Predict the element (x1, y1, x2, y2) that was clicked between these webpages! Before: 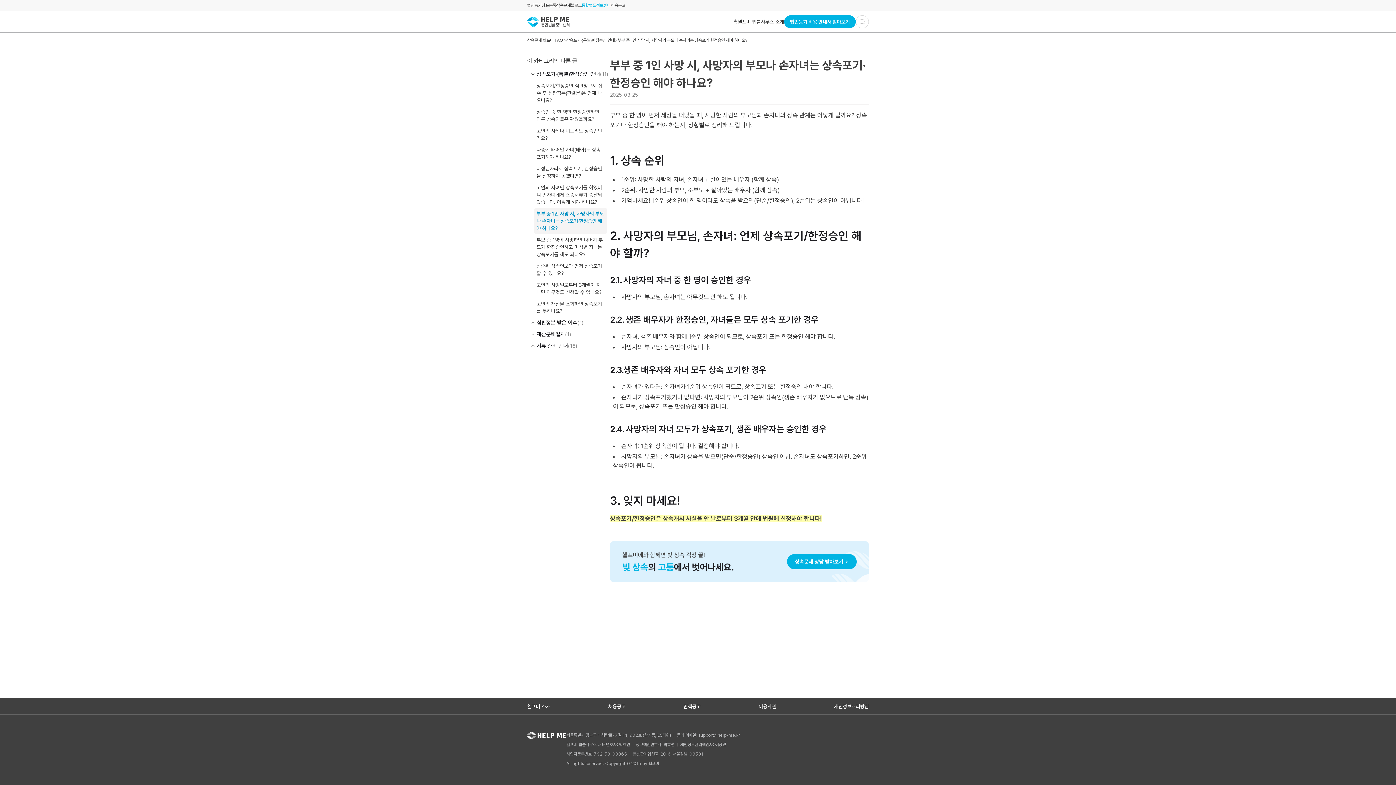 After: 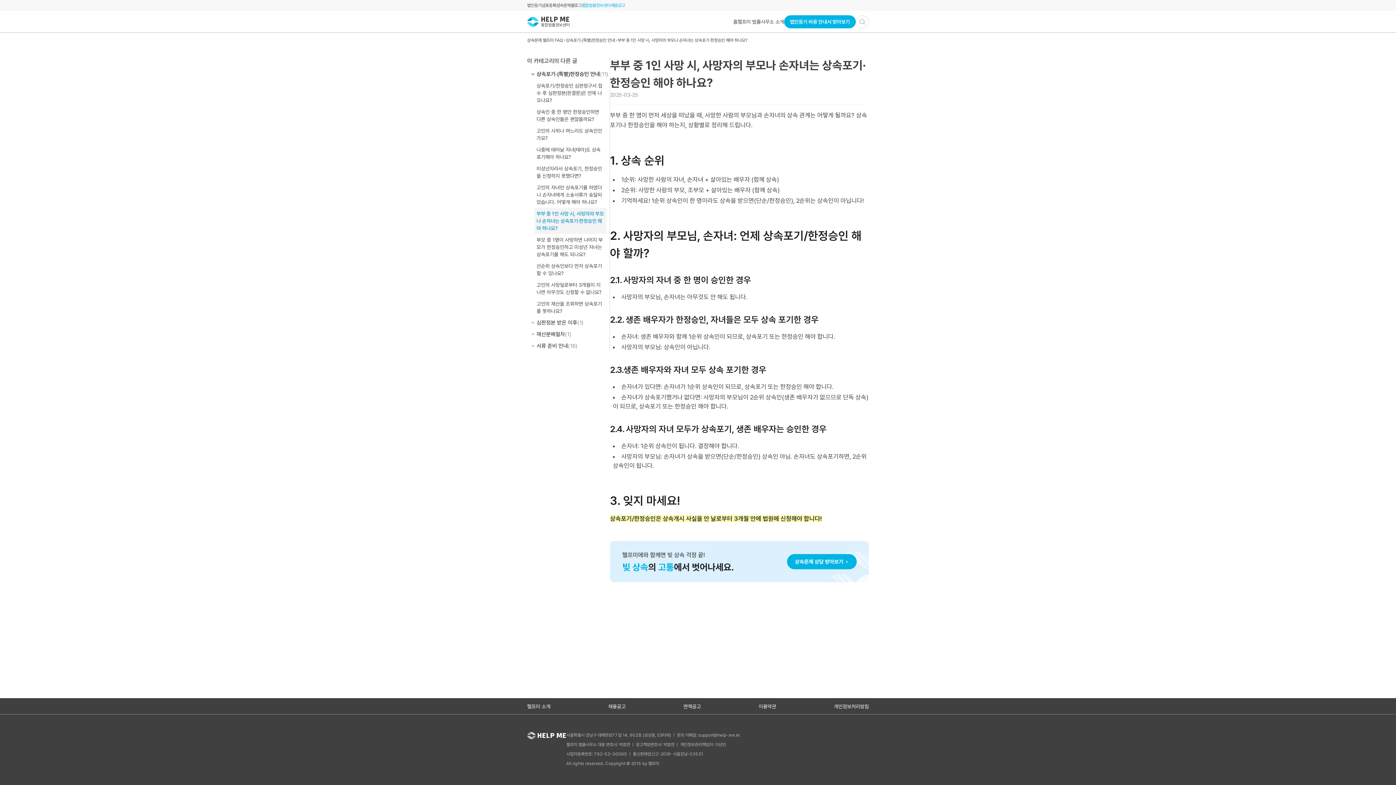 Action: label: 채용공고 bbox: (610, 2, 625, 8)